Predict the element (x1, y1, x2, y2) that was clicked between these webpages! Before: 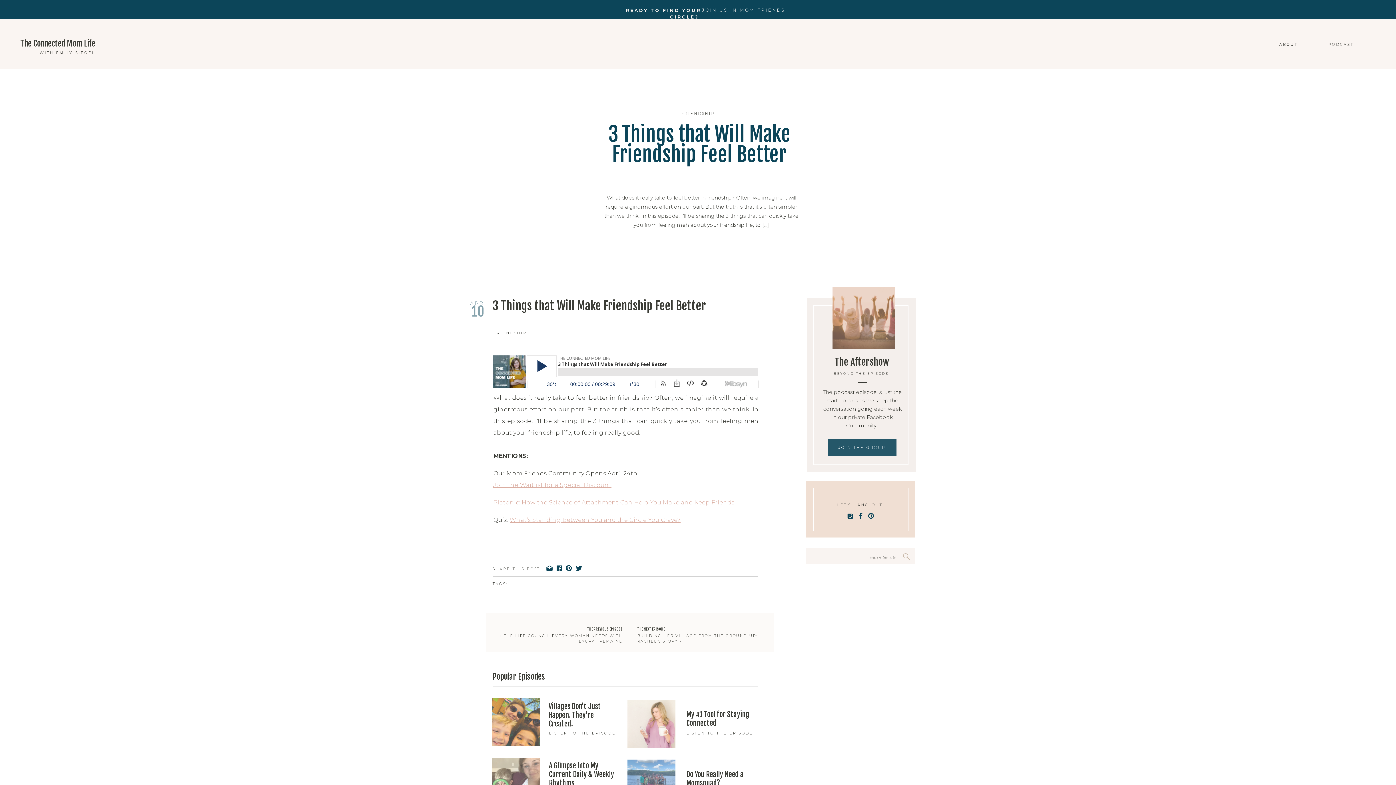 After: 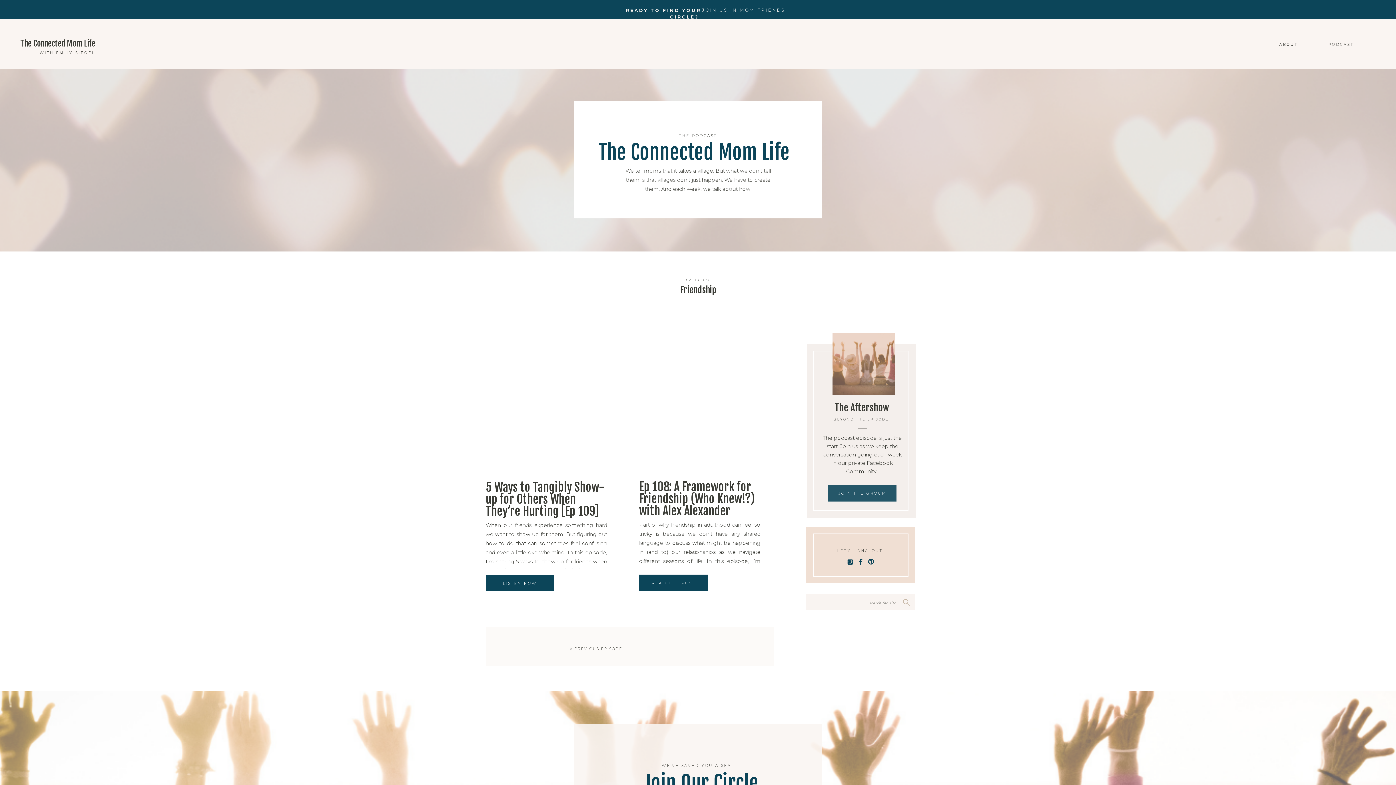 Action: label: FRIENDSHIP bbox: (681, 111, 714, 116)